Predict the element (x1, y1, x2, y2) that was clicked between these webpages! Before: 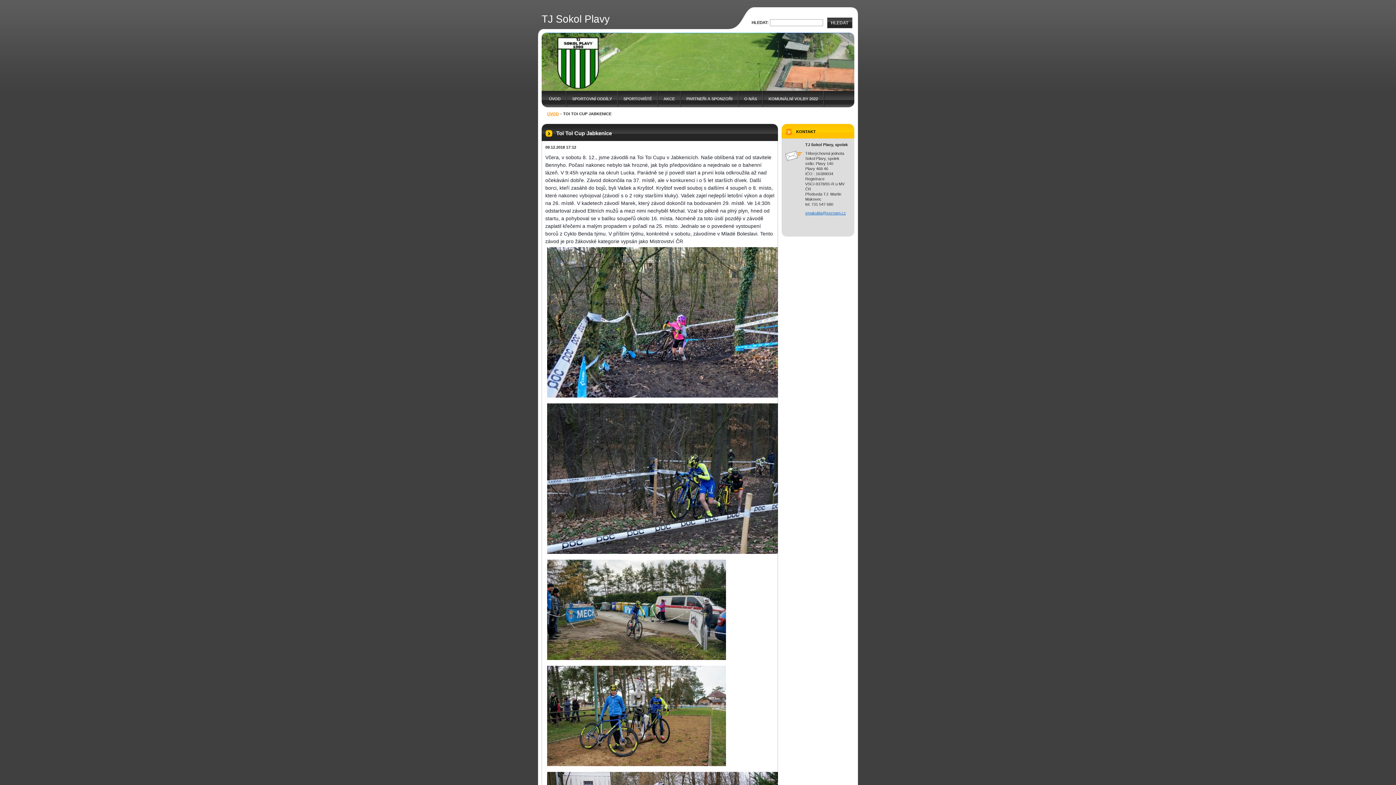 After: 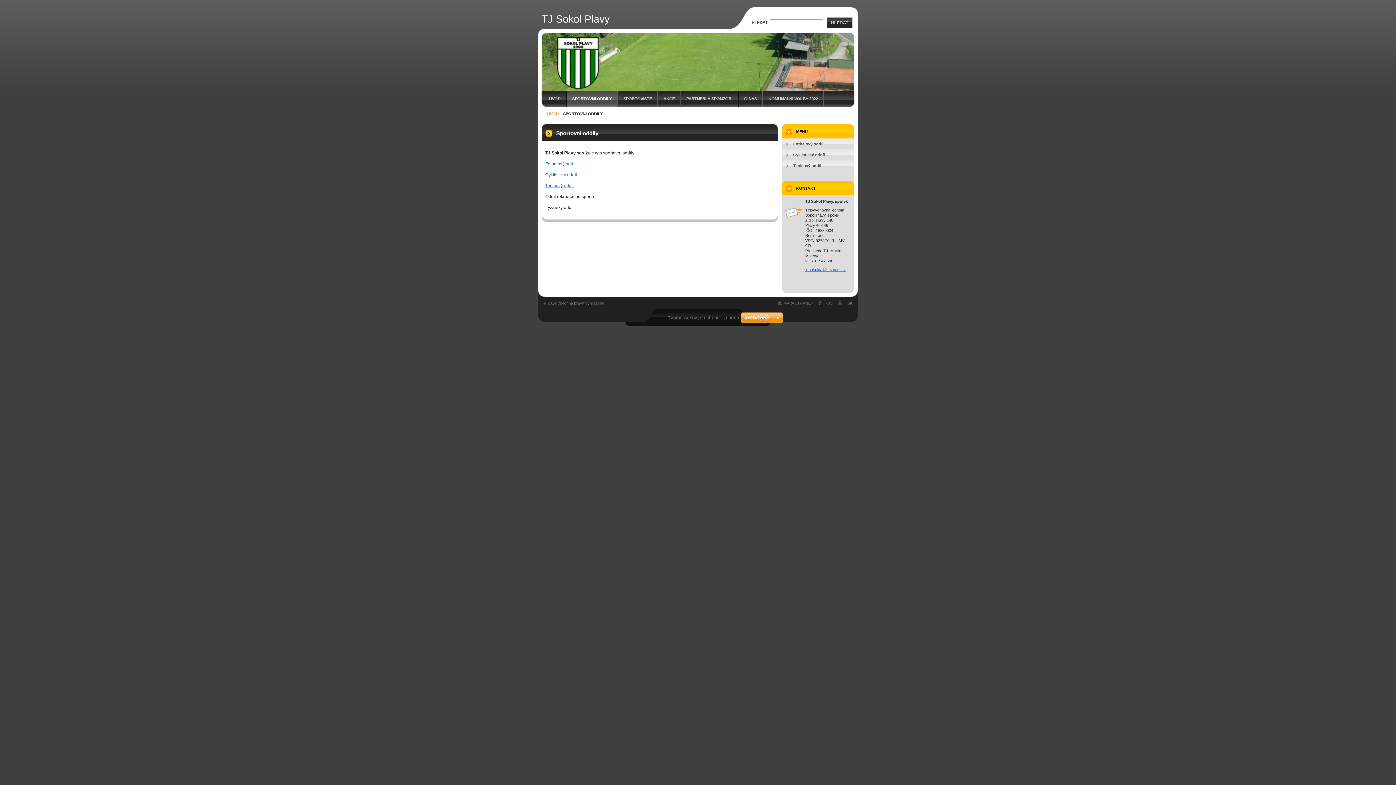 Action: bbox: (566, 90, 617, 107) label: SPORTOVNÍ ODDÍLY